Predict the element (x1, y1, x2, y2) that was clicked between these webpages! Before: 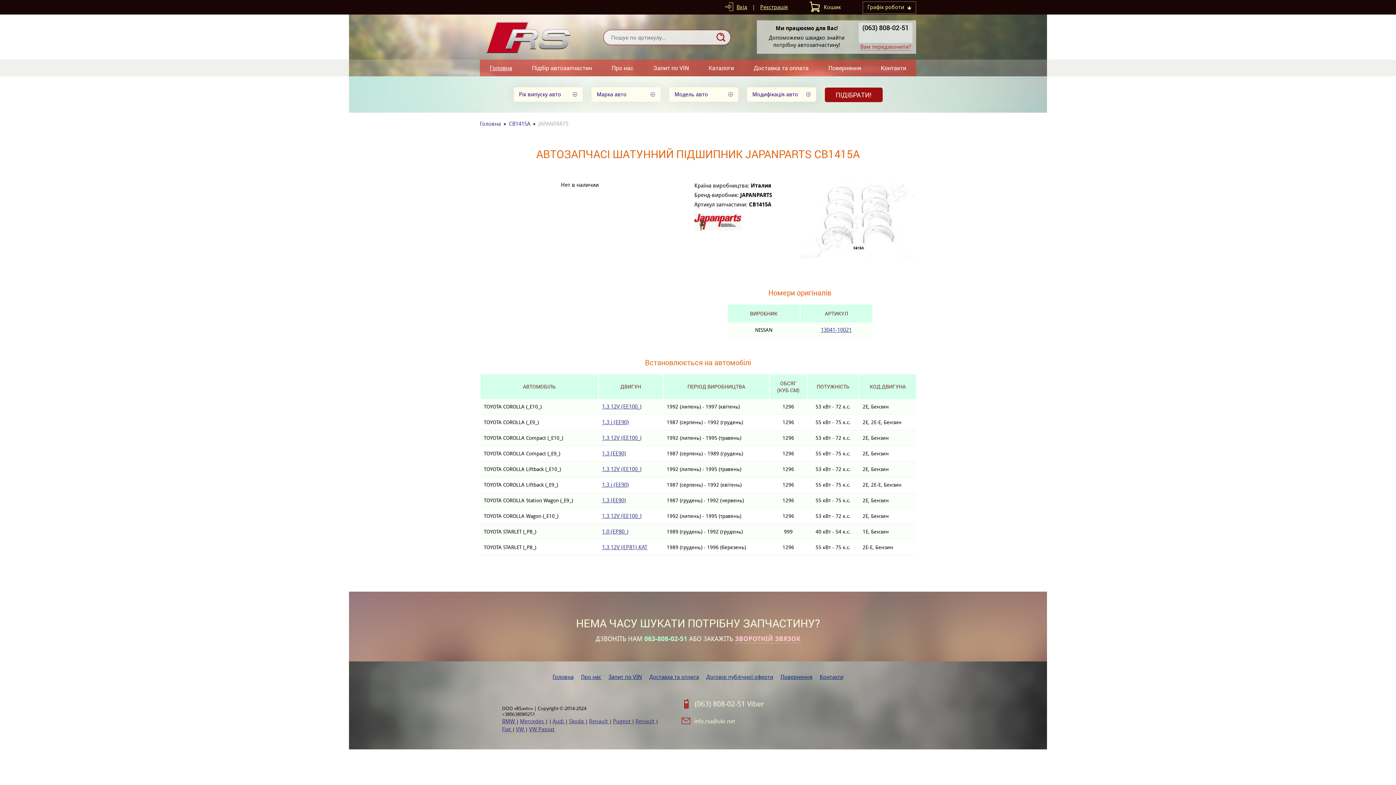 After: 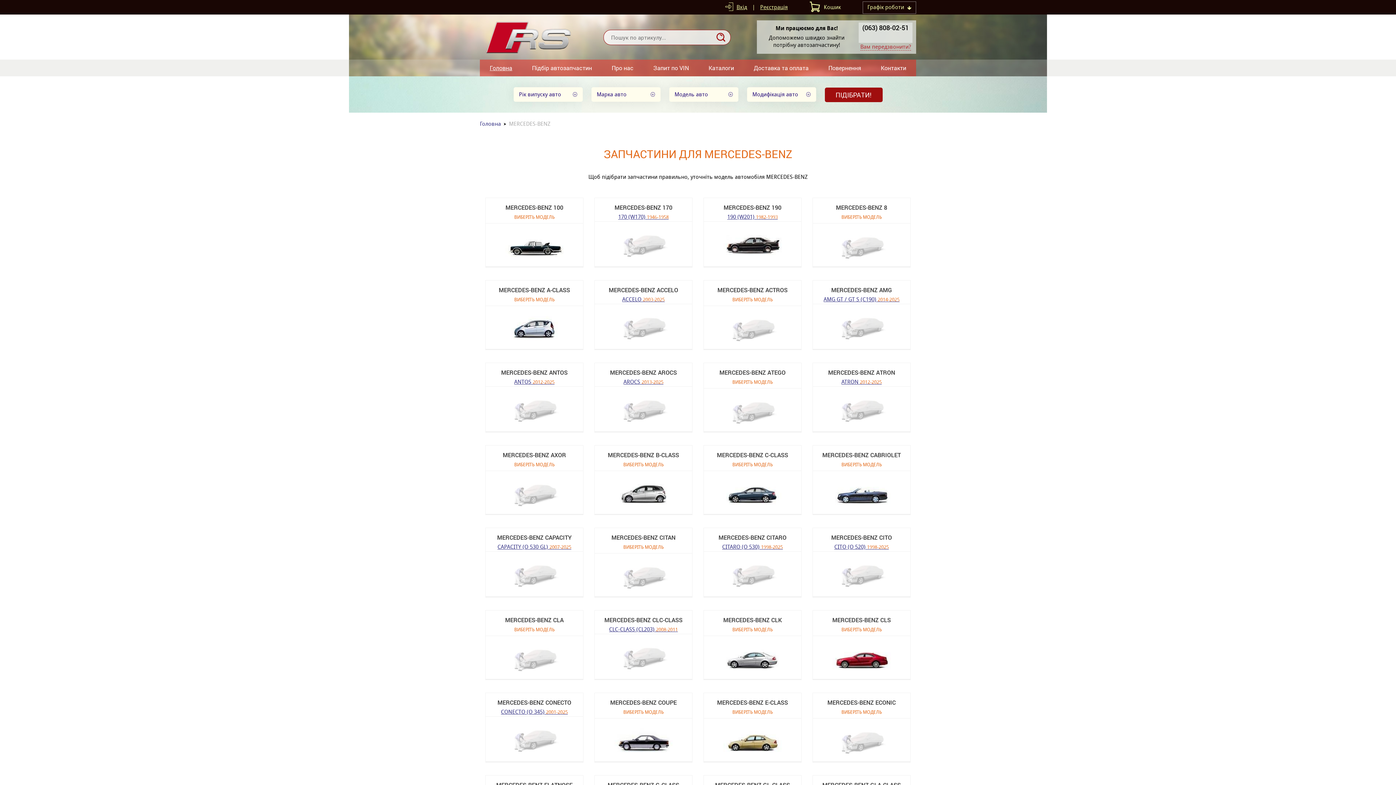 Action: label: Mercedes  bbox: (520, 718, 545, 725)